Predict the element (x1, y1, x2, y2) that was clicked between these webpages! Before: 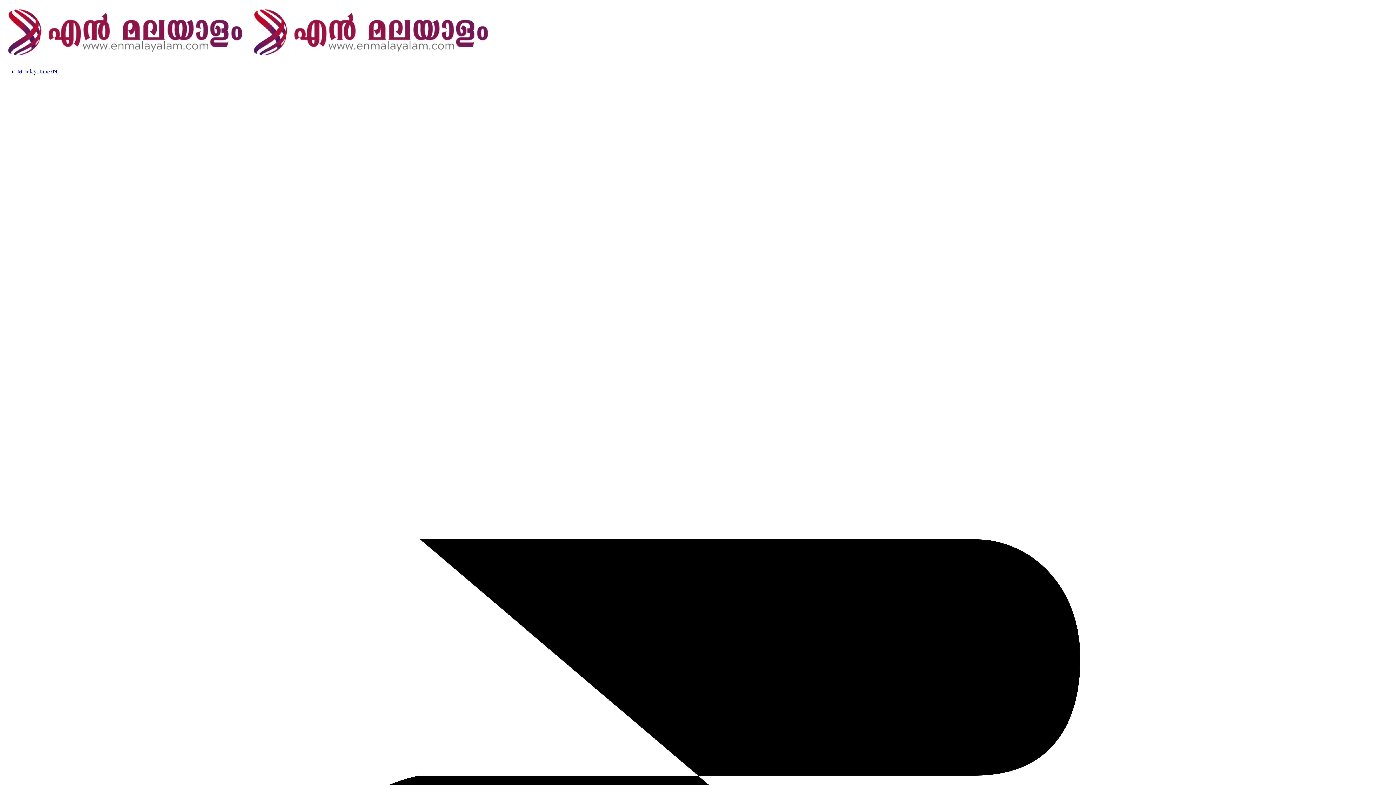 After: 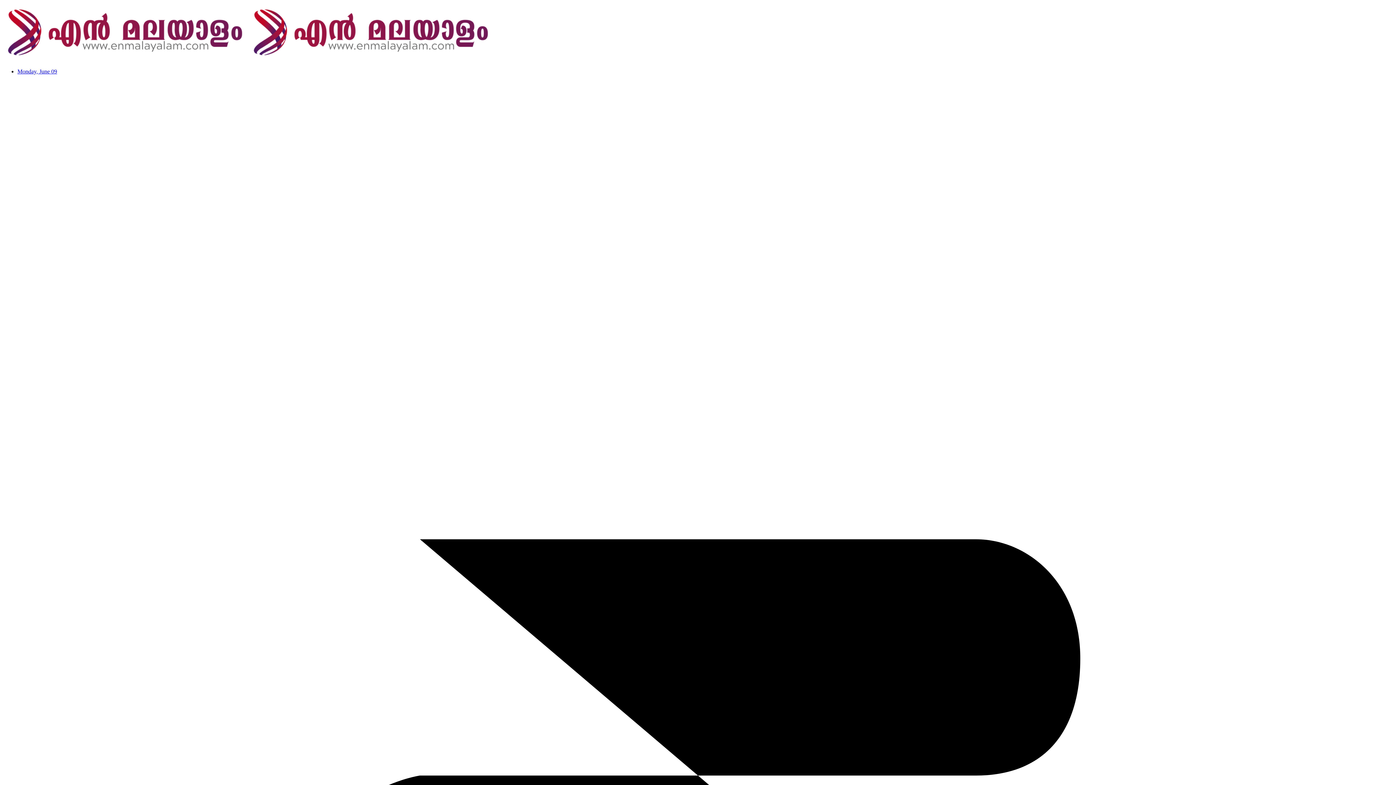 Action: bbox: (248, 56, 493, 62)